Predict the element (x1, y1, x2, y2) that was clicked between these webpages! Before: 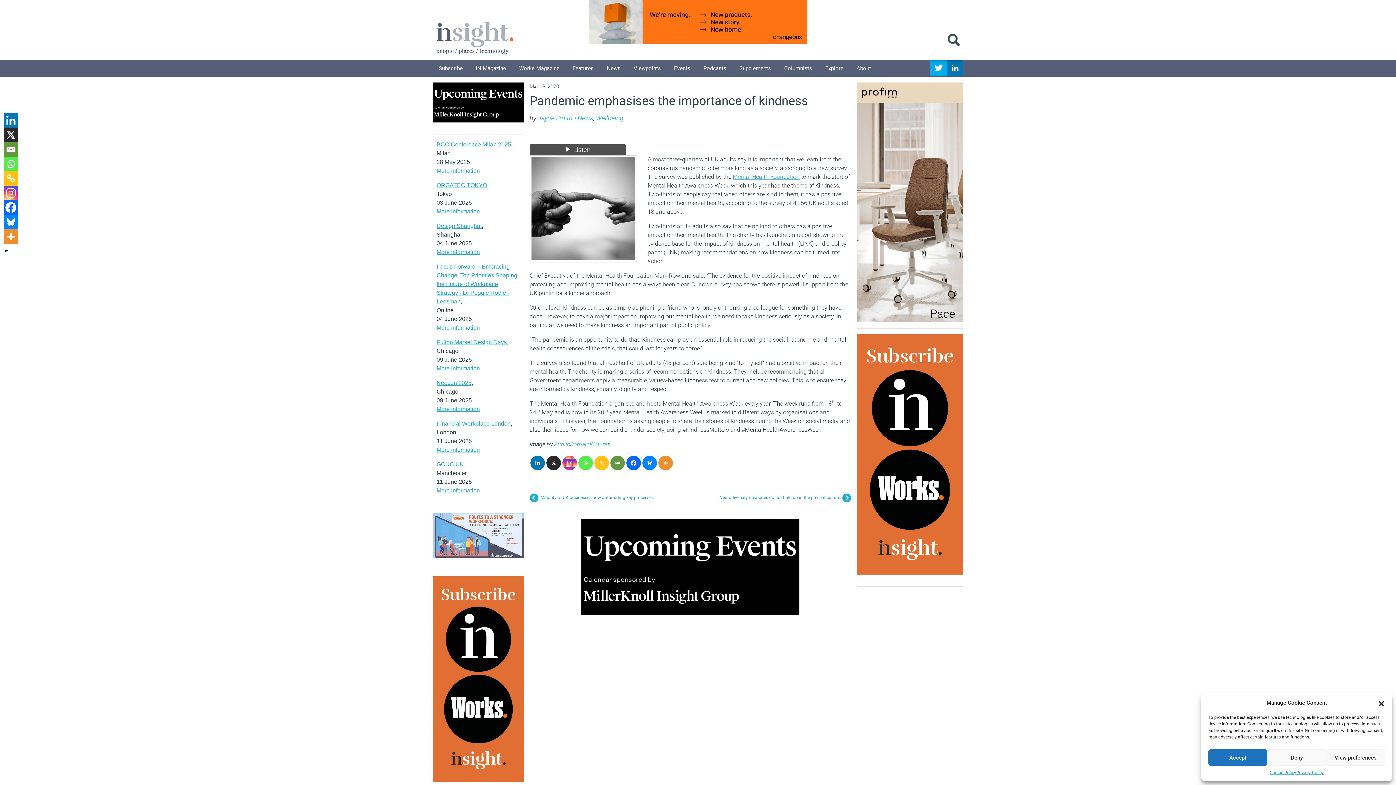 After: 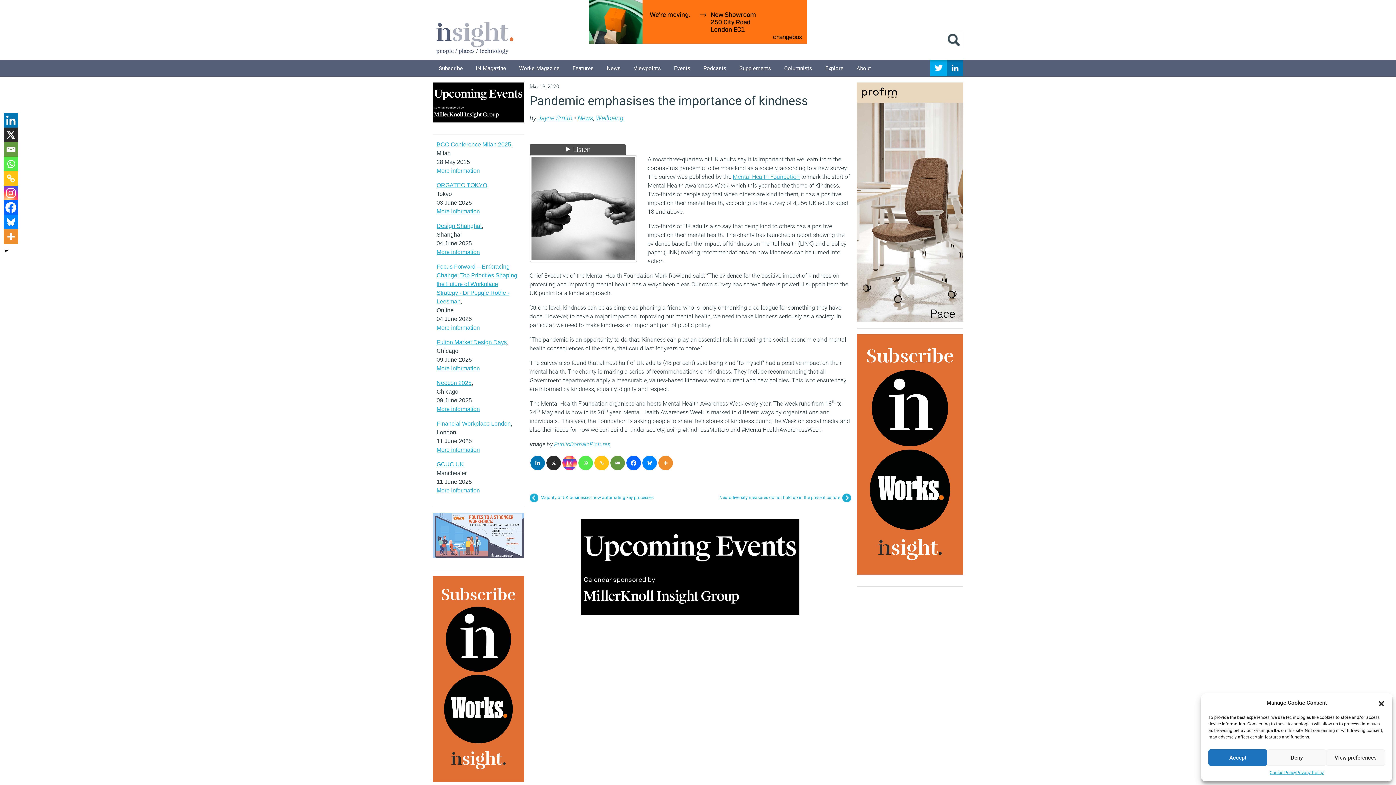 Action: label: Whatsapp bbox: (3, 156, 18, 171)